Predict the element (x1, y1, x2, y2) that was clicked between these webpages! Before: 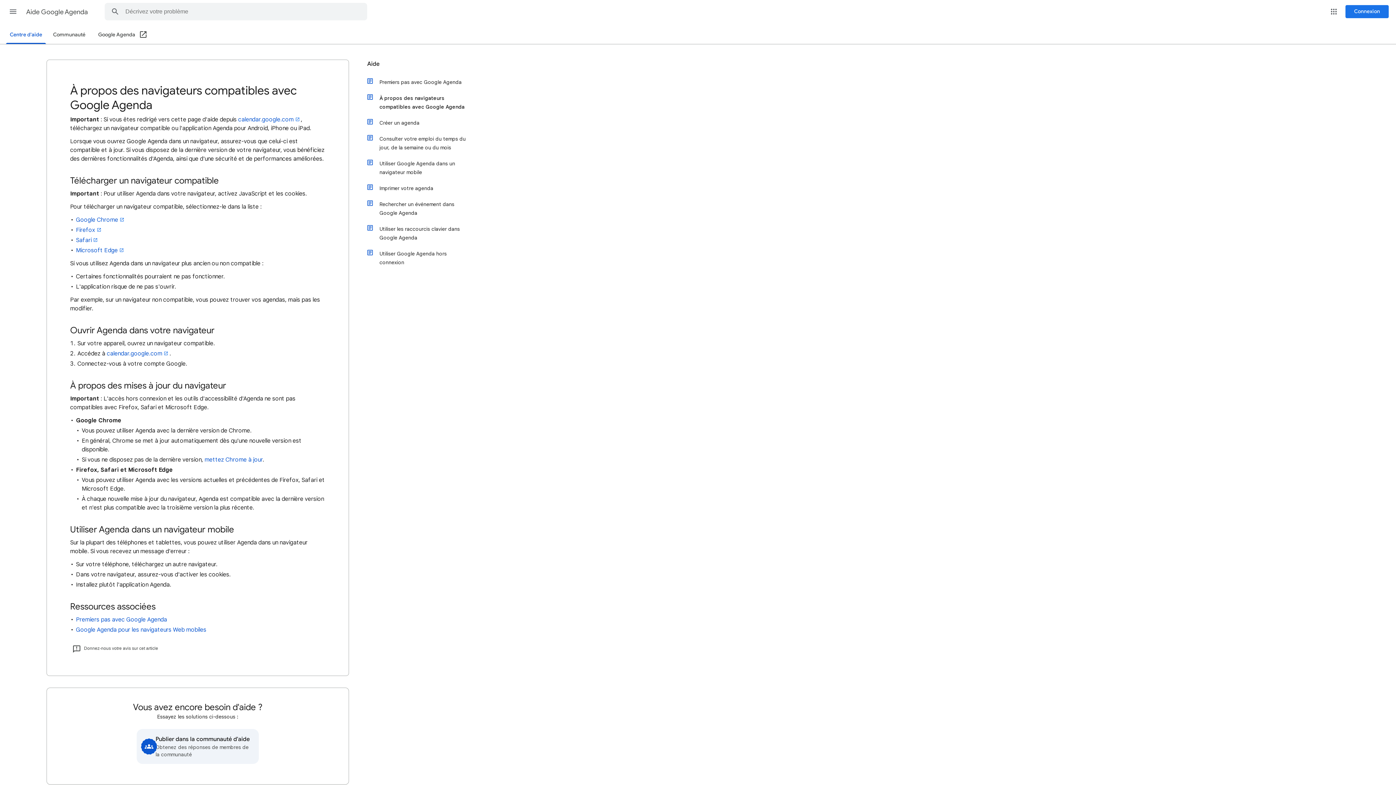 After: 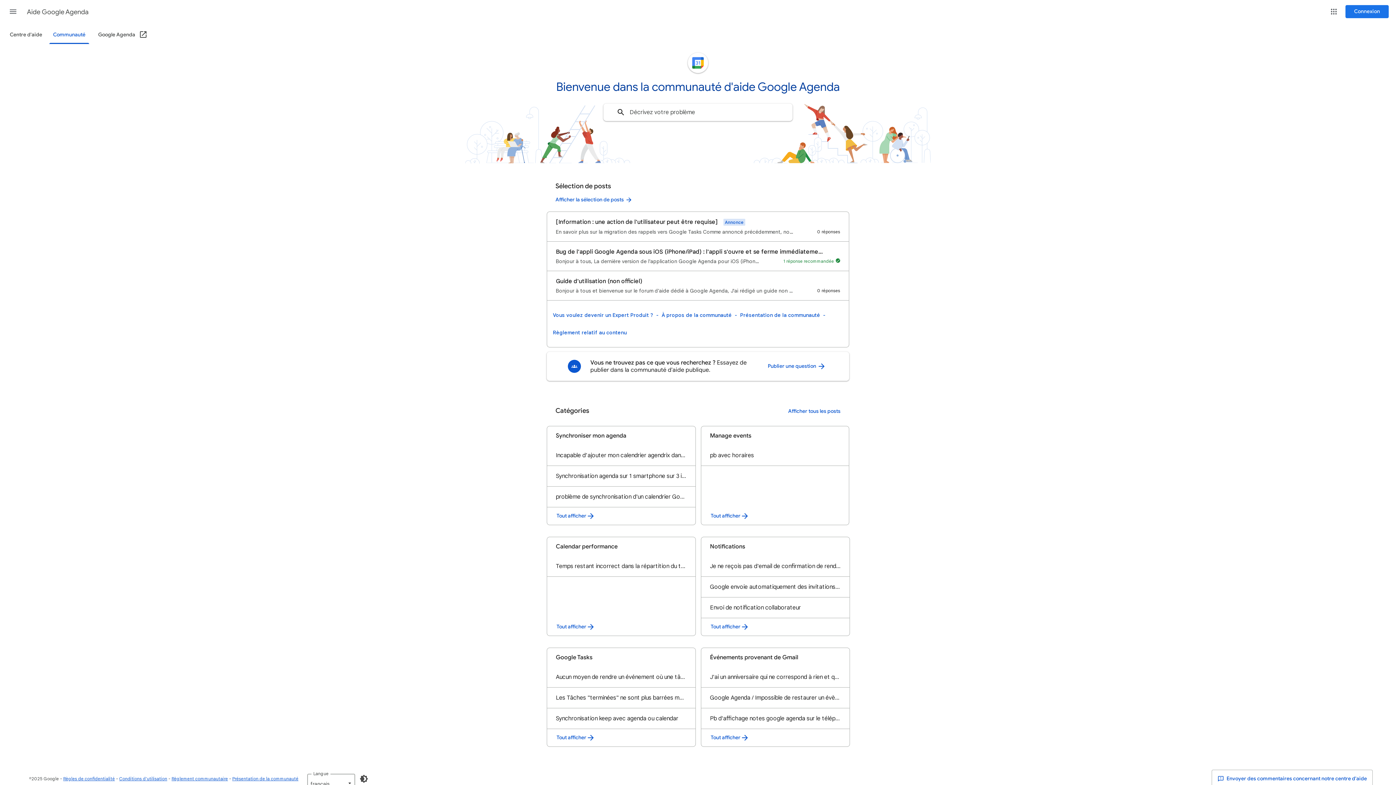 Action: label: Publier dans la communauté d'aide
Obtenez des réponses de membres de la communauté bbox: (136, 729, 258, 764)